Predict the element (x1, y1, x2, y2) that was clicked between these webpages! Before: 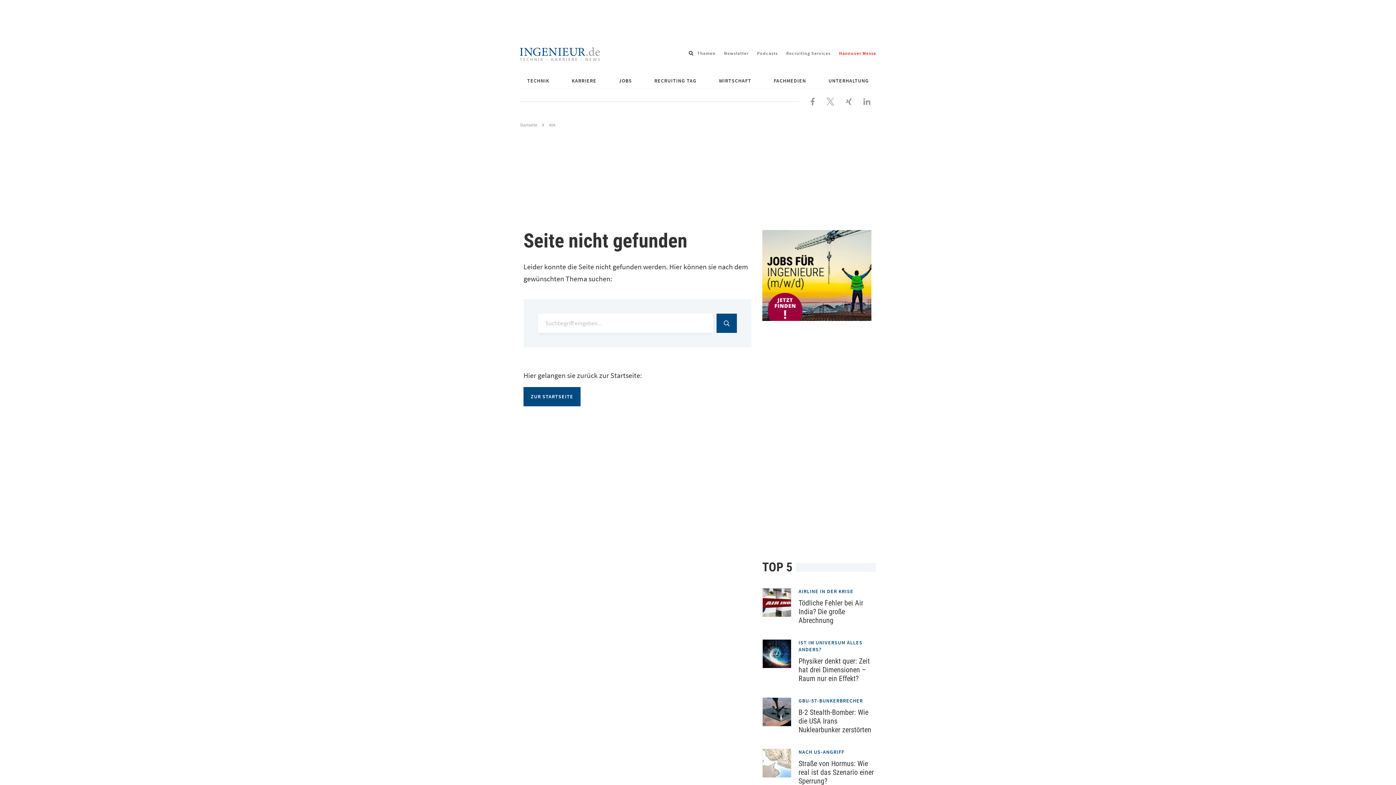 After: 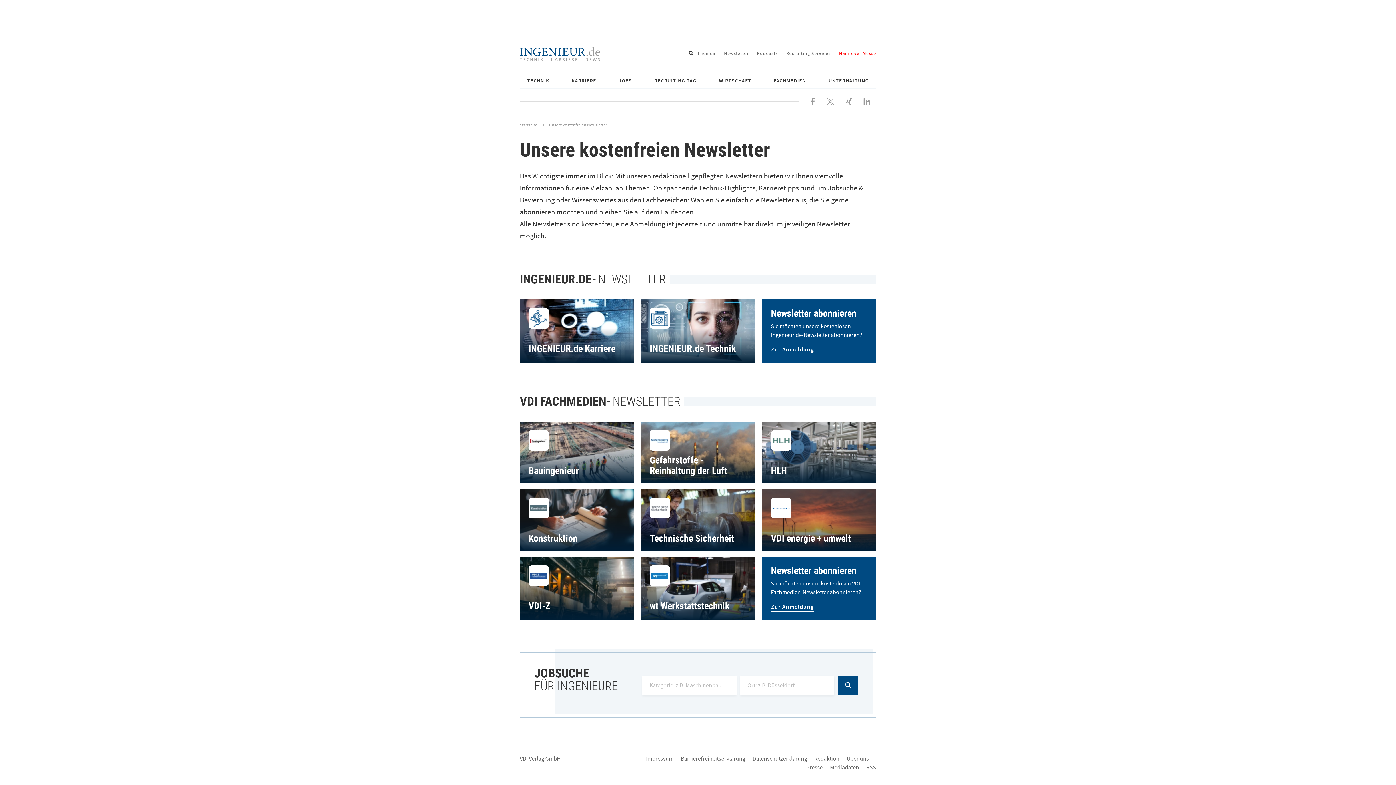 Action: bbox: (724, 50, 748, 56) label: Newsletter